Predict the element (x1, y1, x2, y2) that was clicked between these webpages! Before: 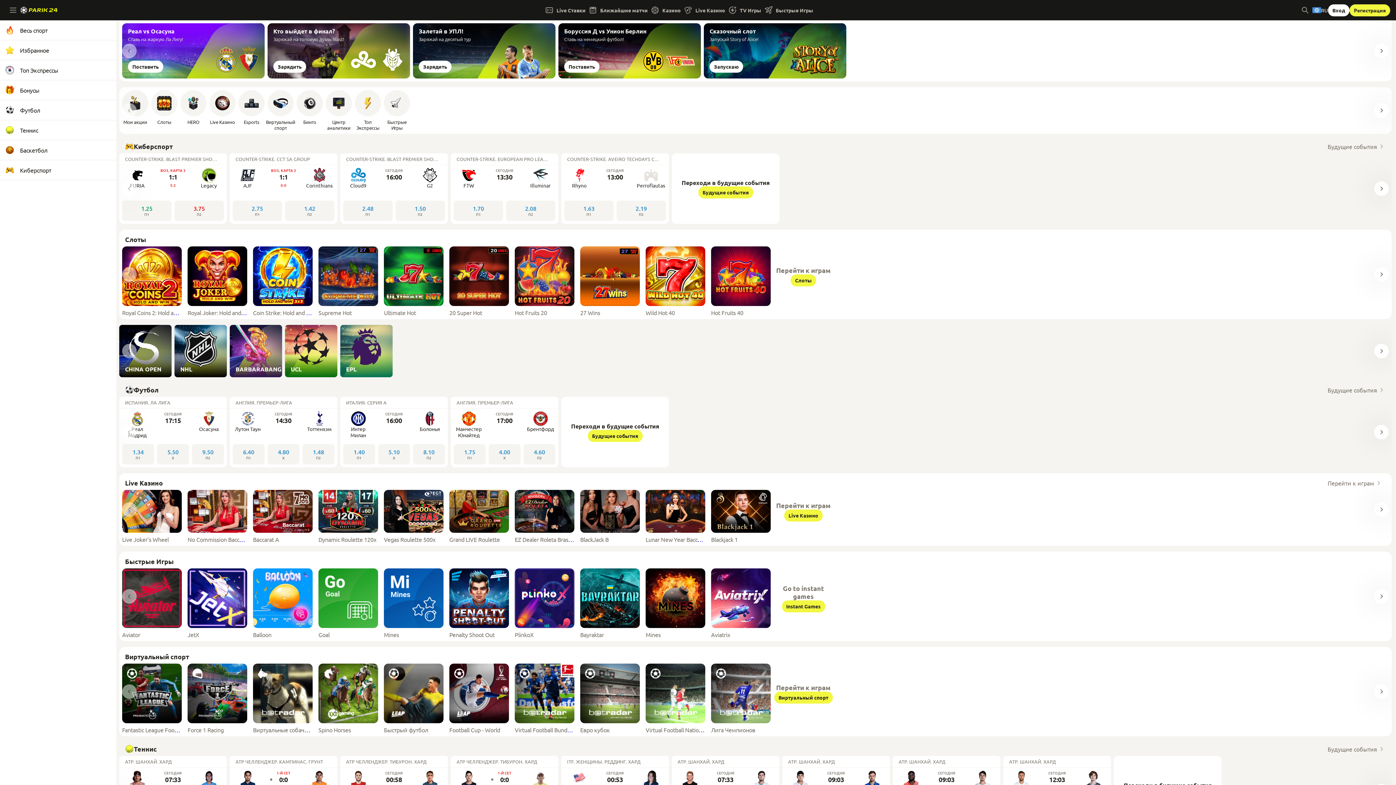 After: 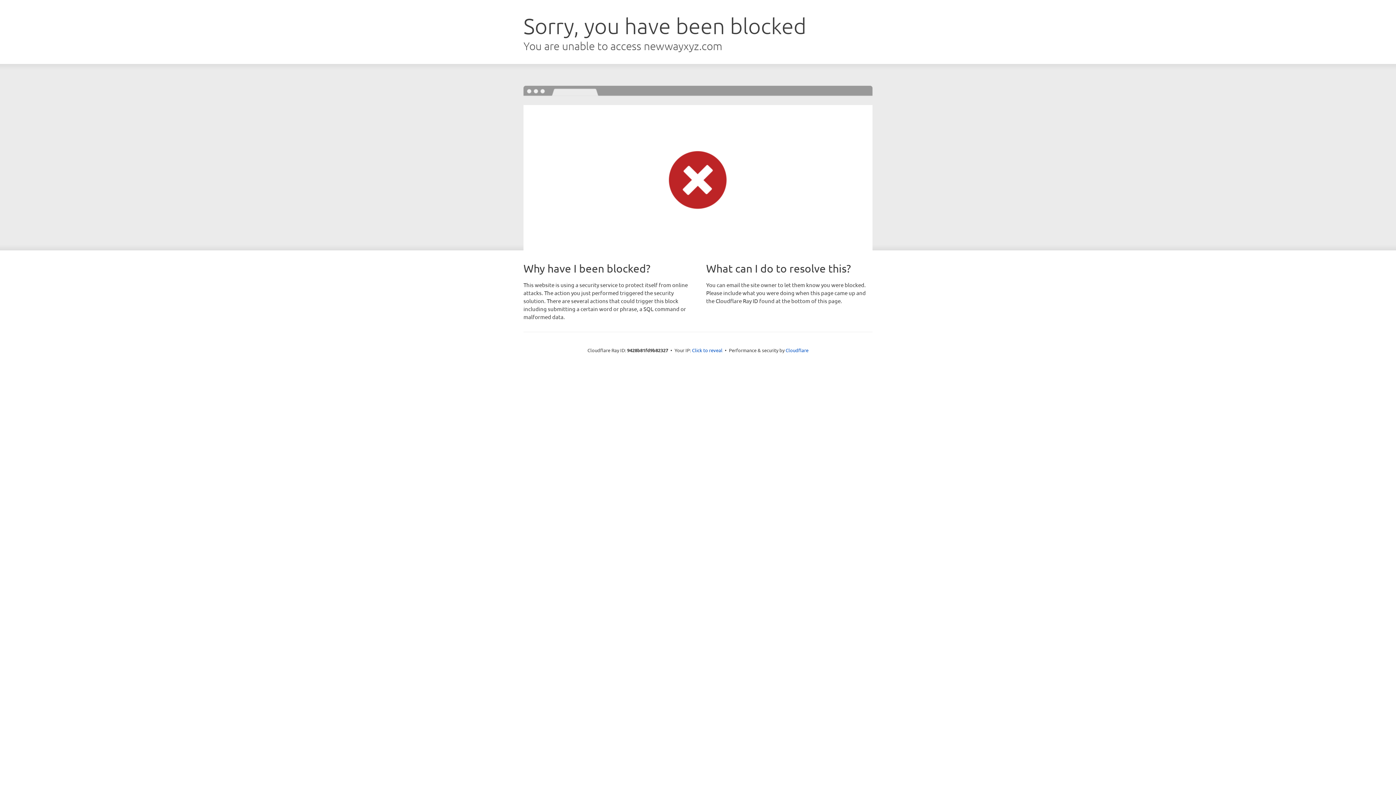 Action: label: Боруссия Д vs Унион Берлин
Ставь на немецкий футбол!
Поставить bbox: (558, 72, 704, 79)